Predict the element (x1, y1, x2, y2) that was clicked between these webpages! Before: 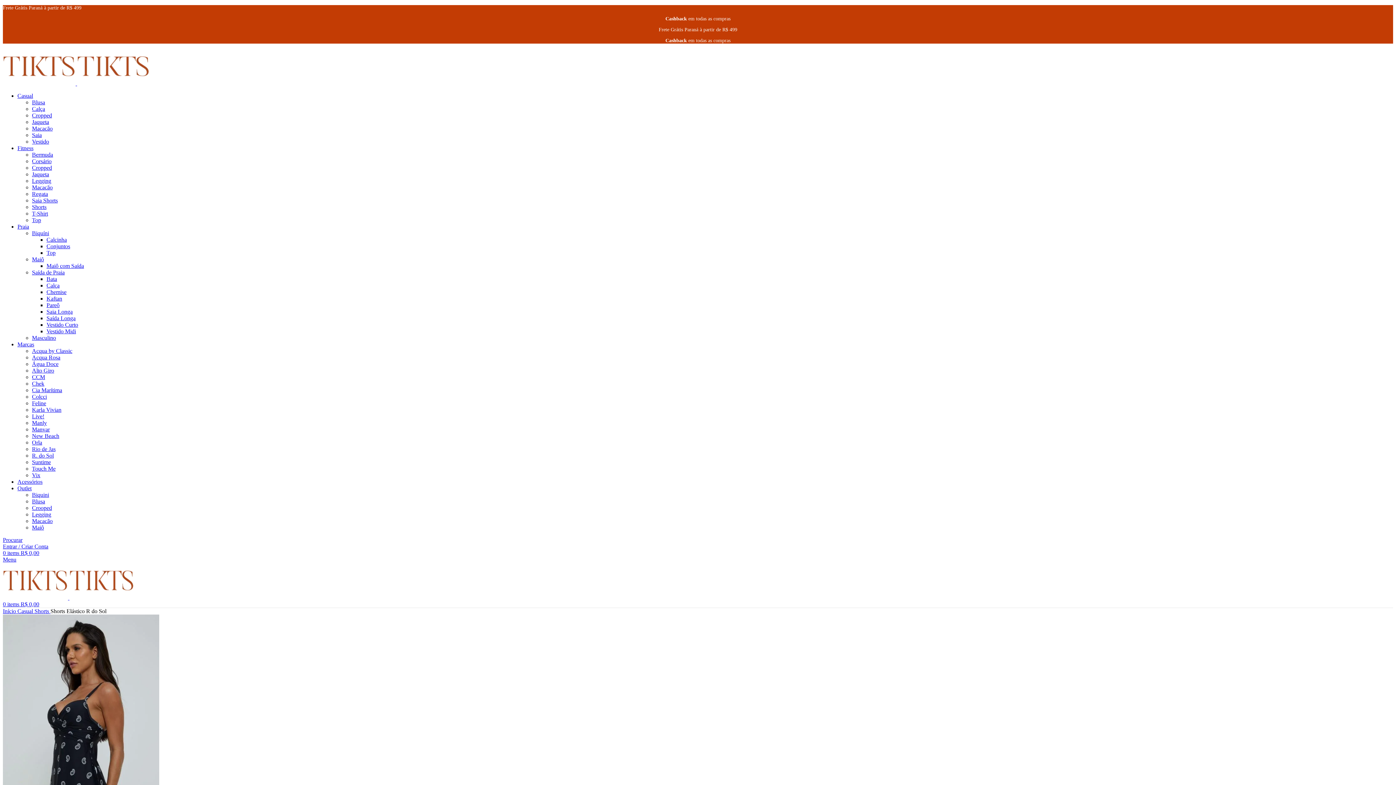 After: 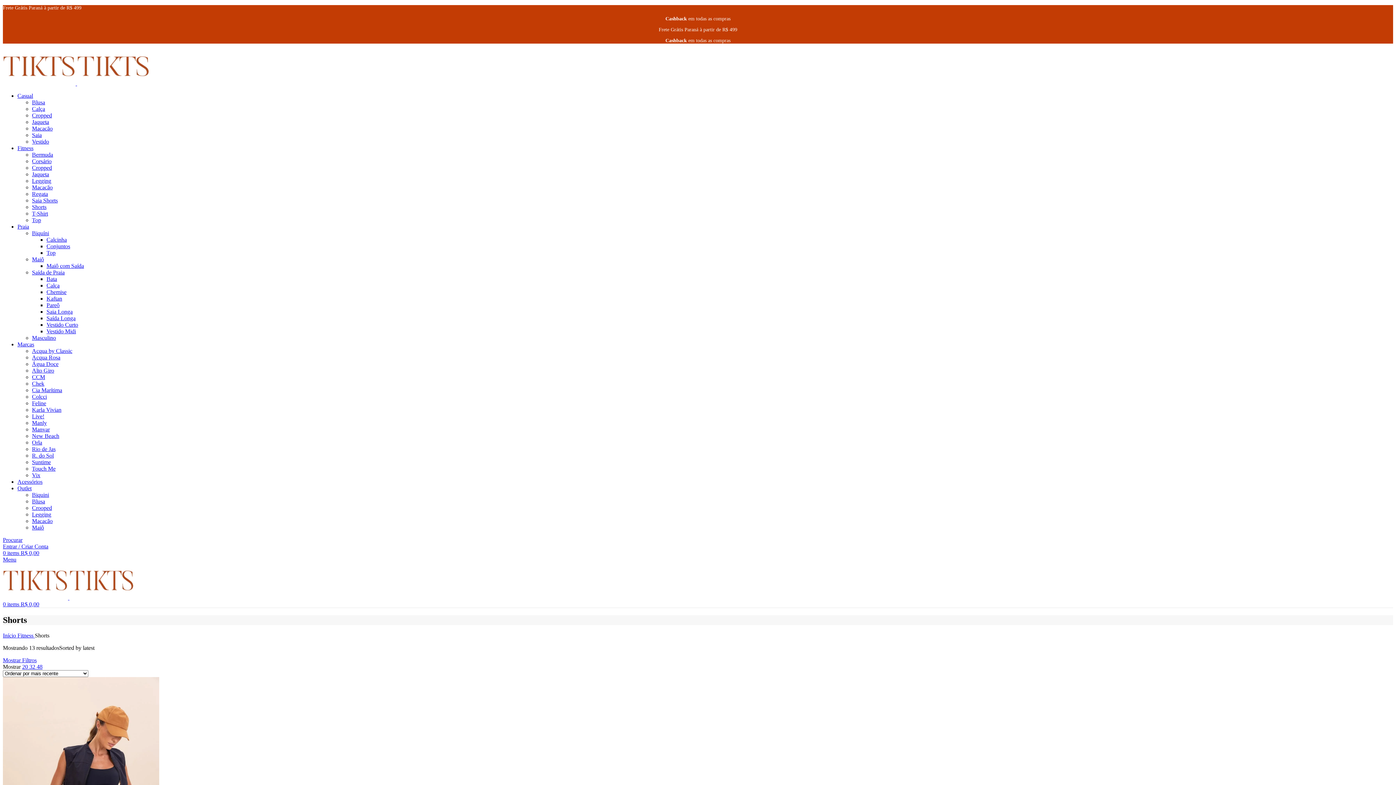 Action: label: Shorts bbox: (32, 204, 46, 210)